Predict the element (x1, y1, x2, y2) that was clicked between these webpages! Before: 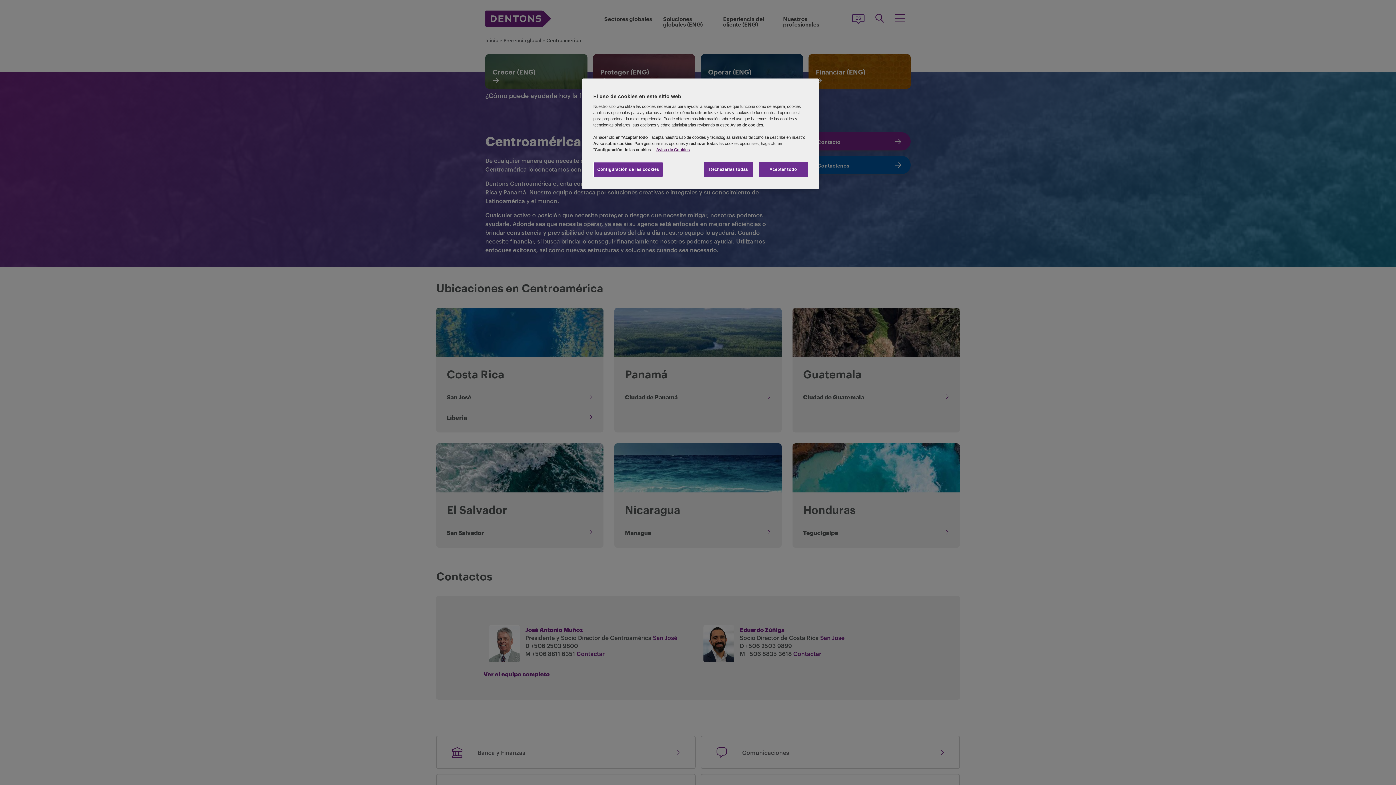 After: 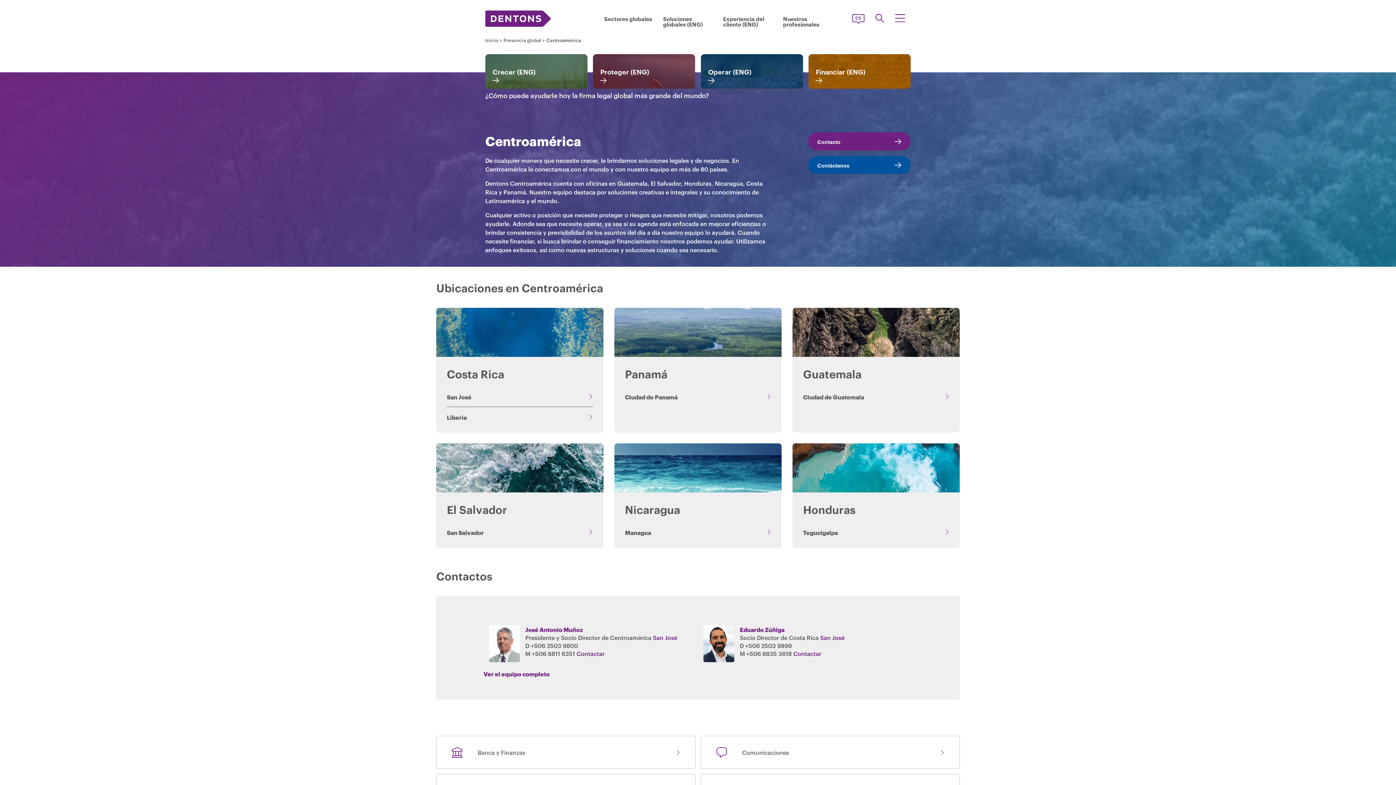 Action: bbox: (758, 162, 808, 177) label: Aceptar todo